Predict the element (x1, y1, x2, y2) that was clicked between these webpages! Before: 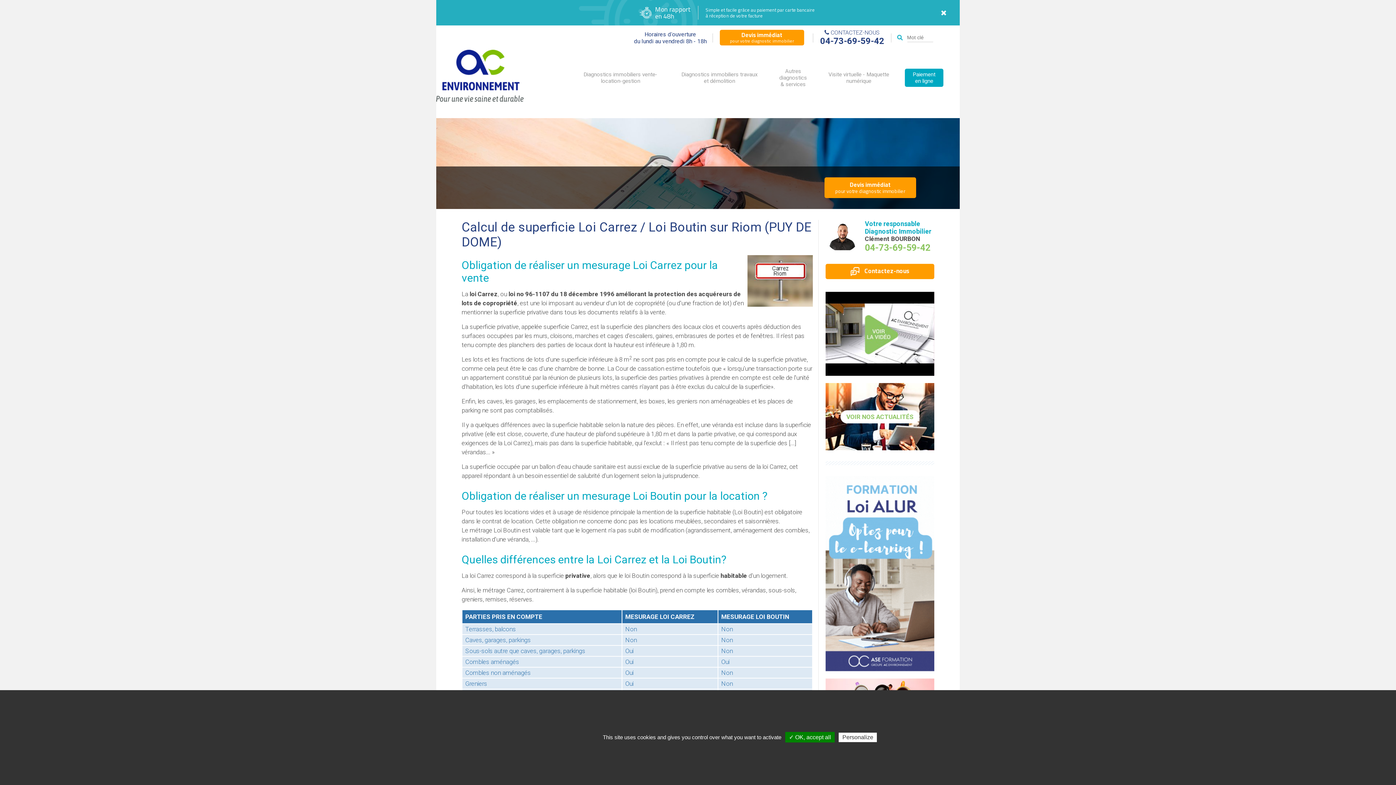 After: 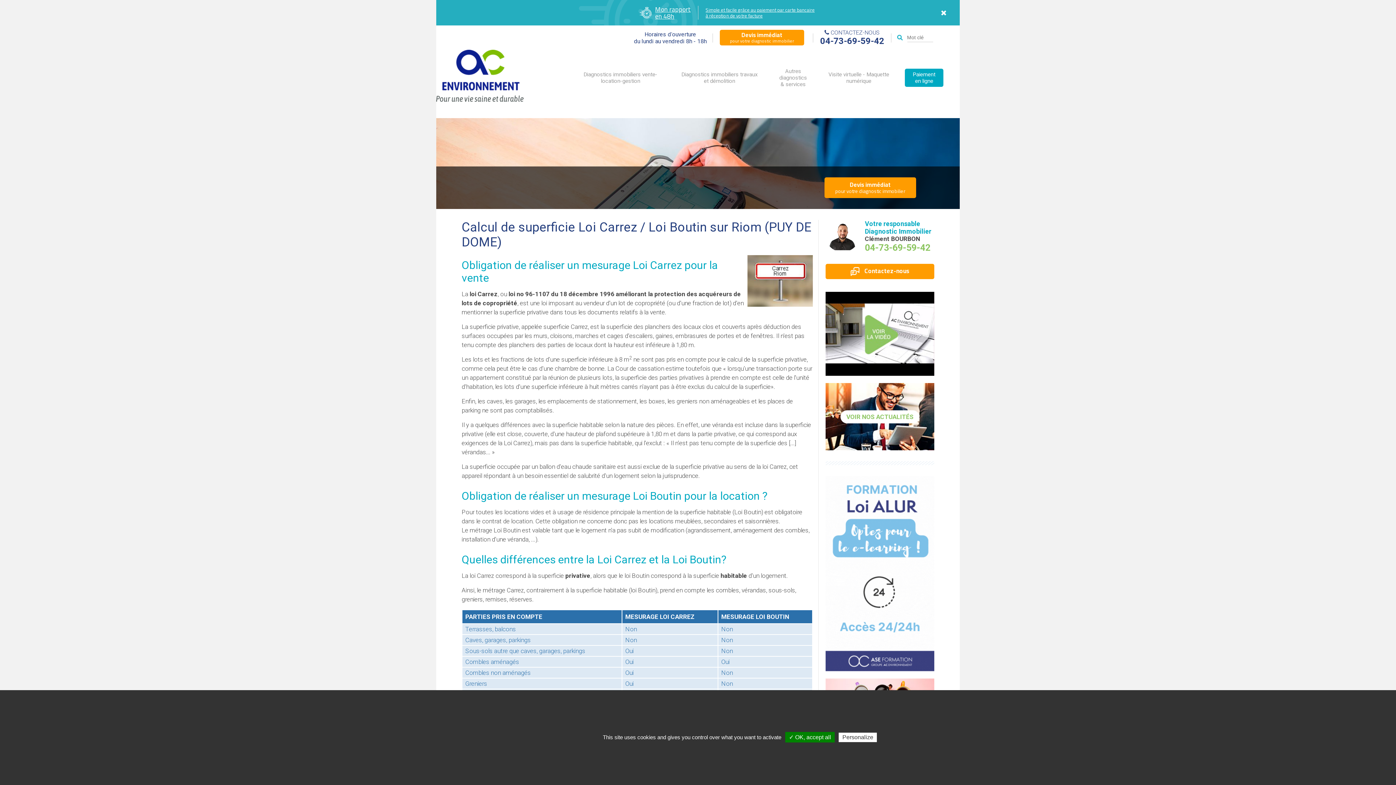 Action: bbox: (436, 0, 960, 25) label: Mon rapport
en 48h
Simple et facile grâce au paiement par carte bancaire
à réception de votre facture